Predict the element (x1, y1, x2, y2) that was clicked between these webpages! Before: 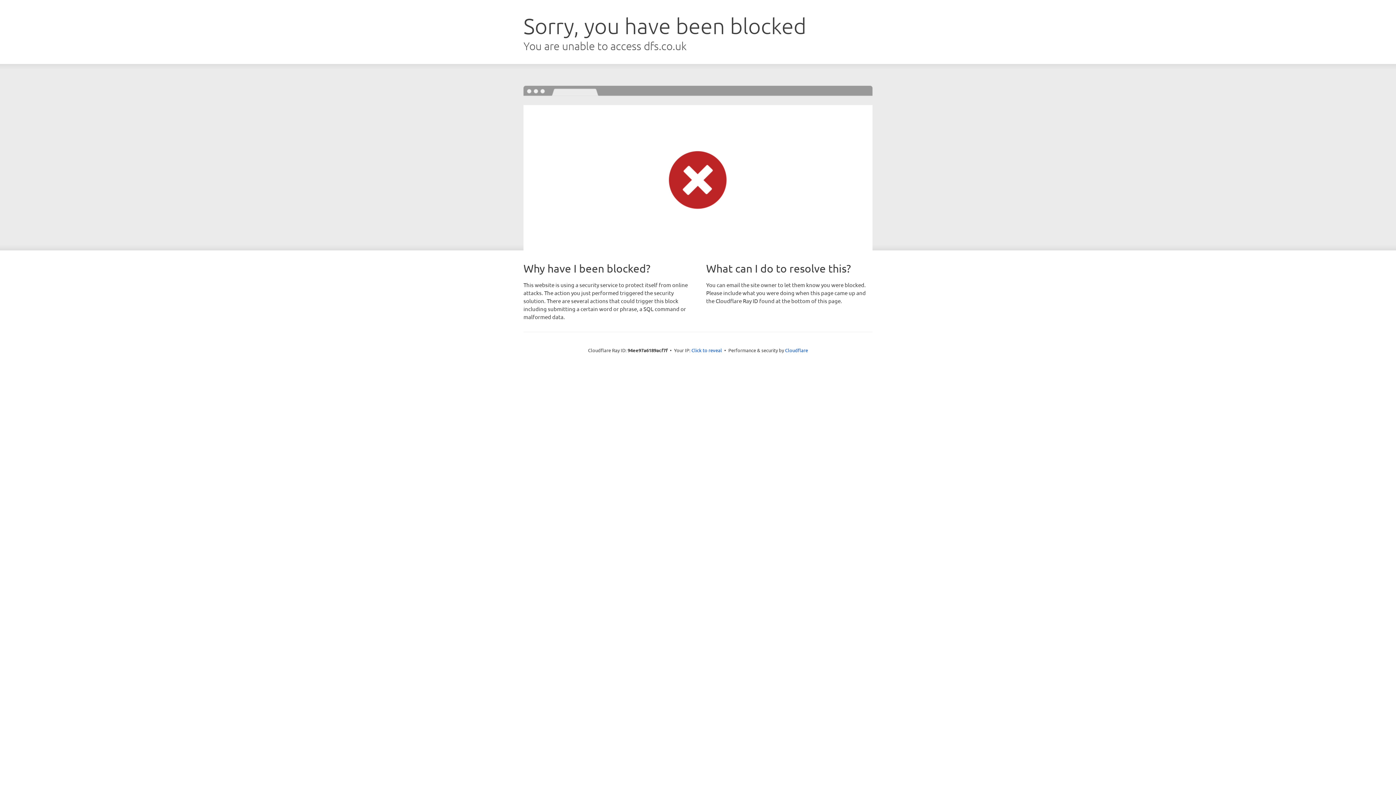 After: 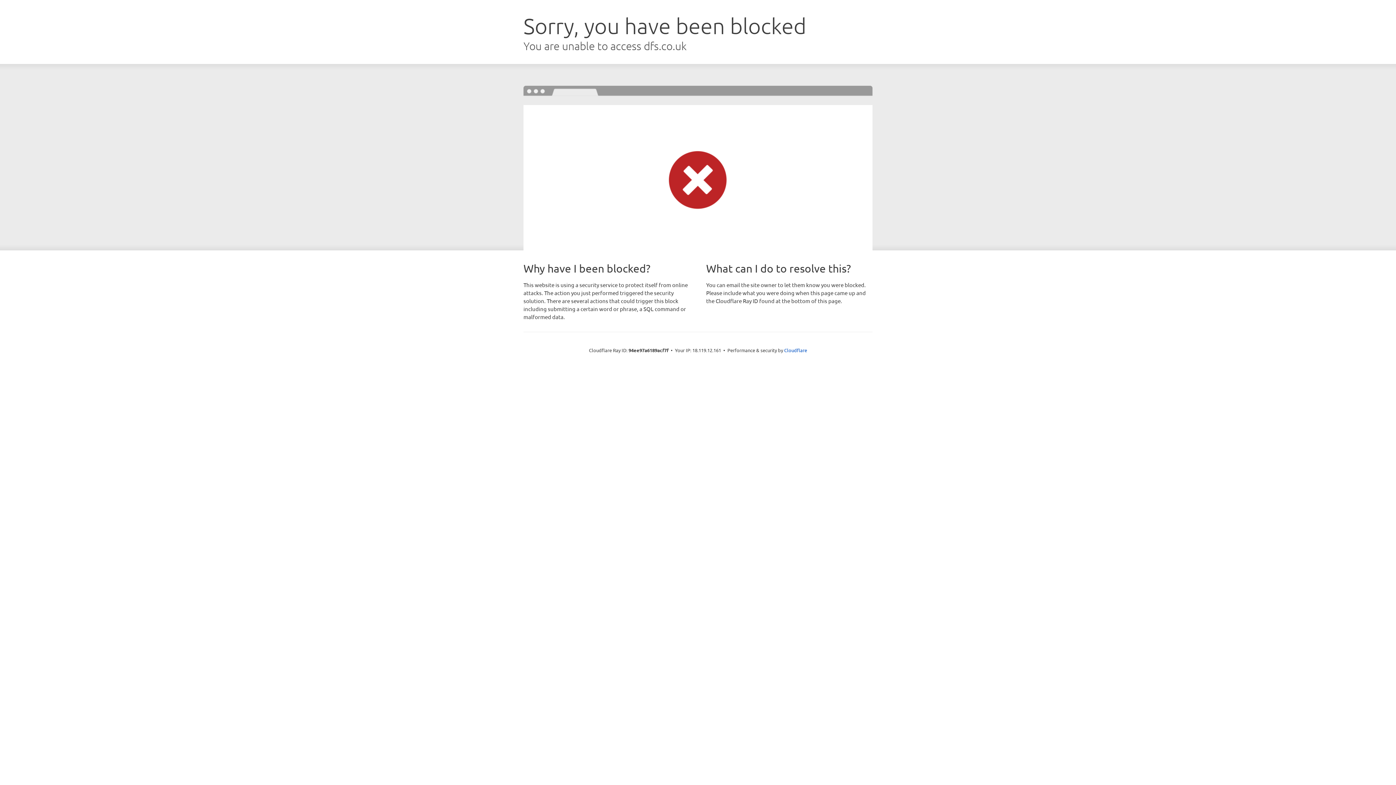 Action: bbox: (691, 346, 722, 353) label: Click to reveal